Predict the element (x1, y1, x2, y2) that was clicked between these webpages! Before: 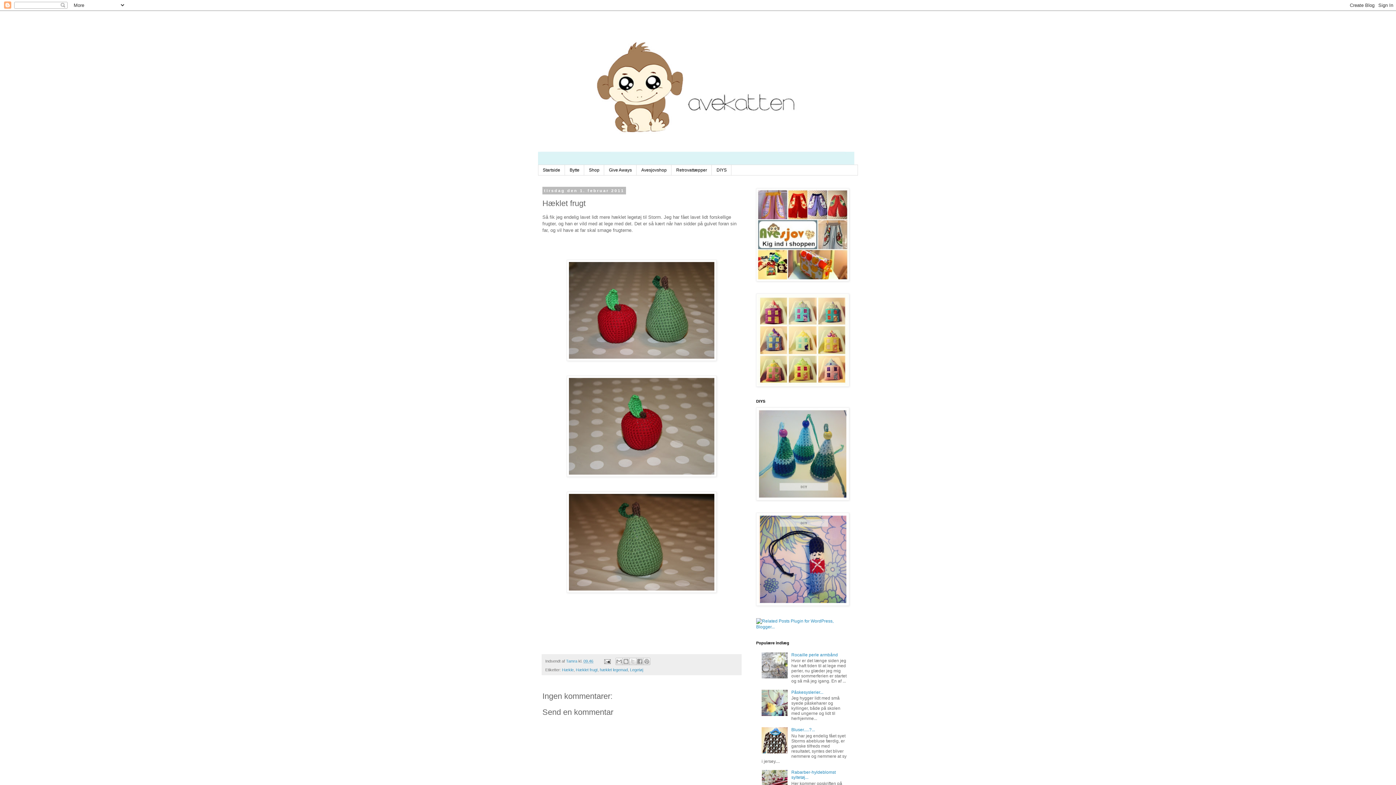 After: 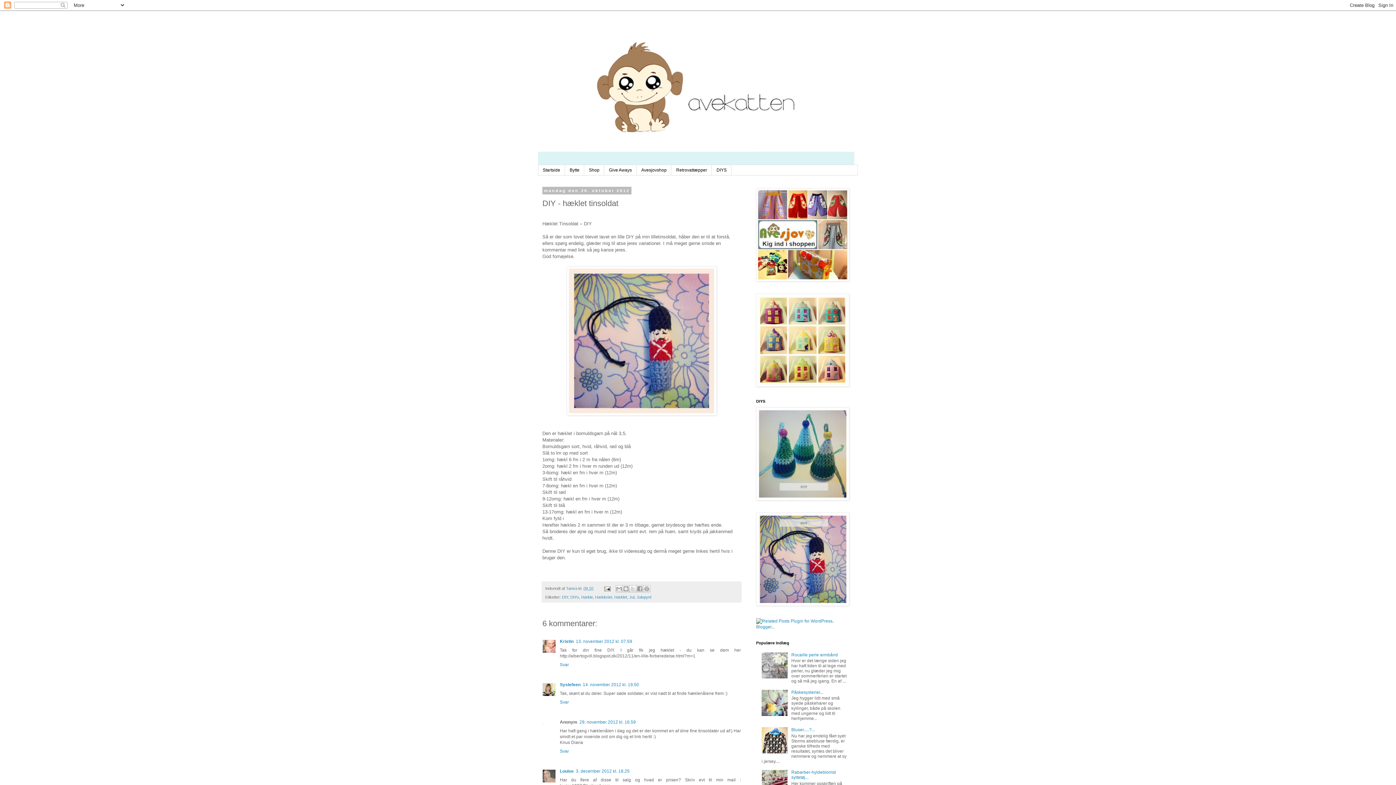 Action: bbox: (756, 602, 849, 607)